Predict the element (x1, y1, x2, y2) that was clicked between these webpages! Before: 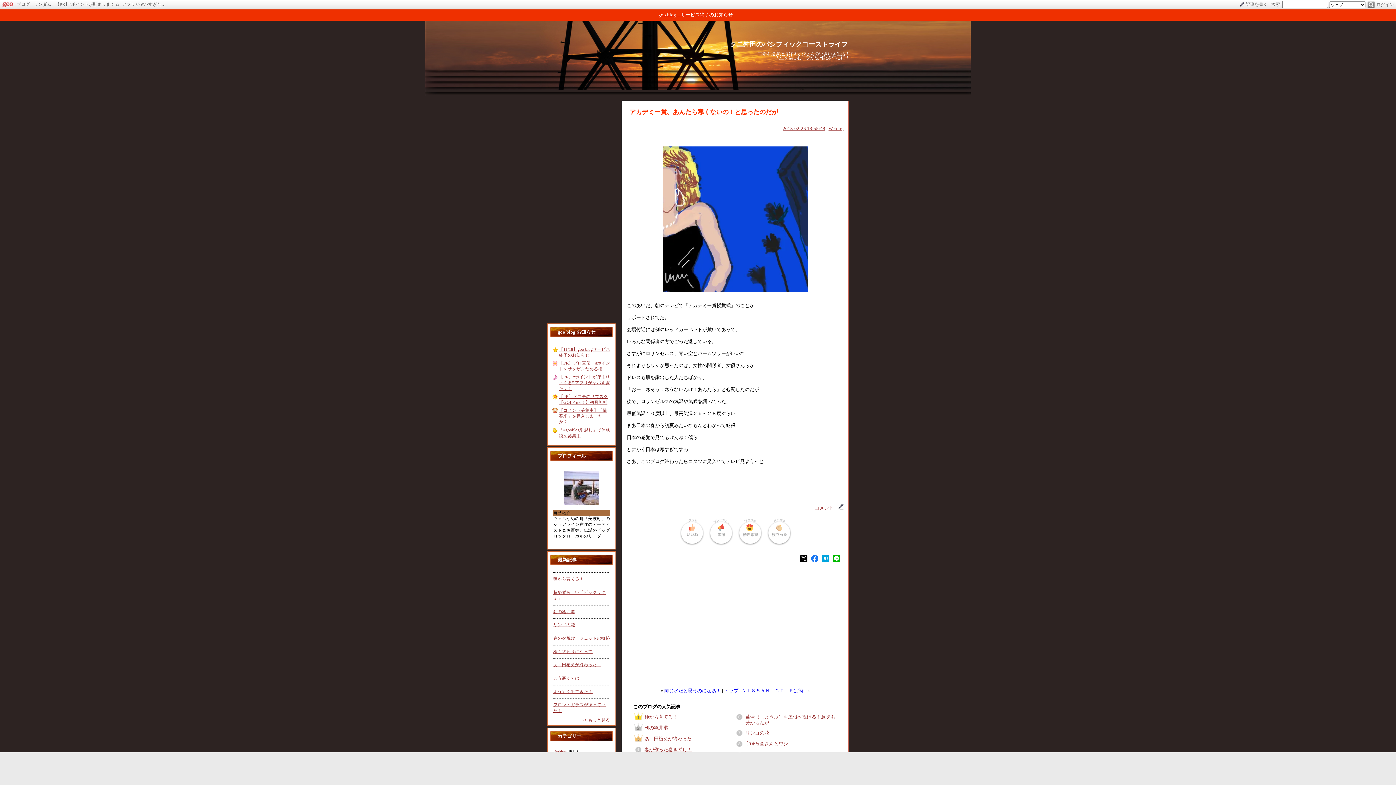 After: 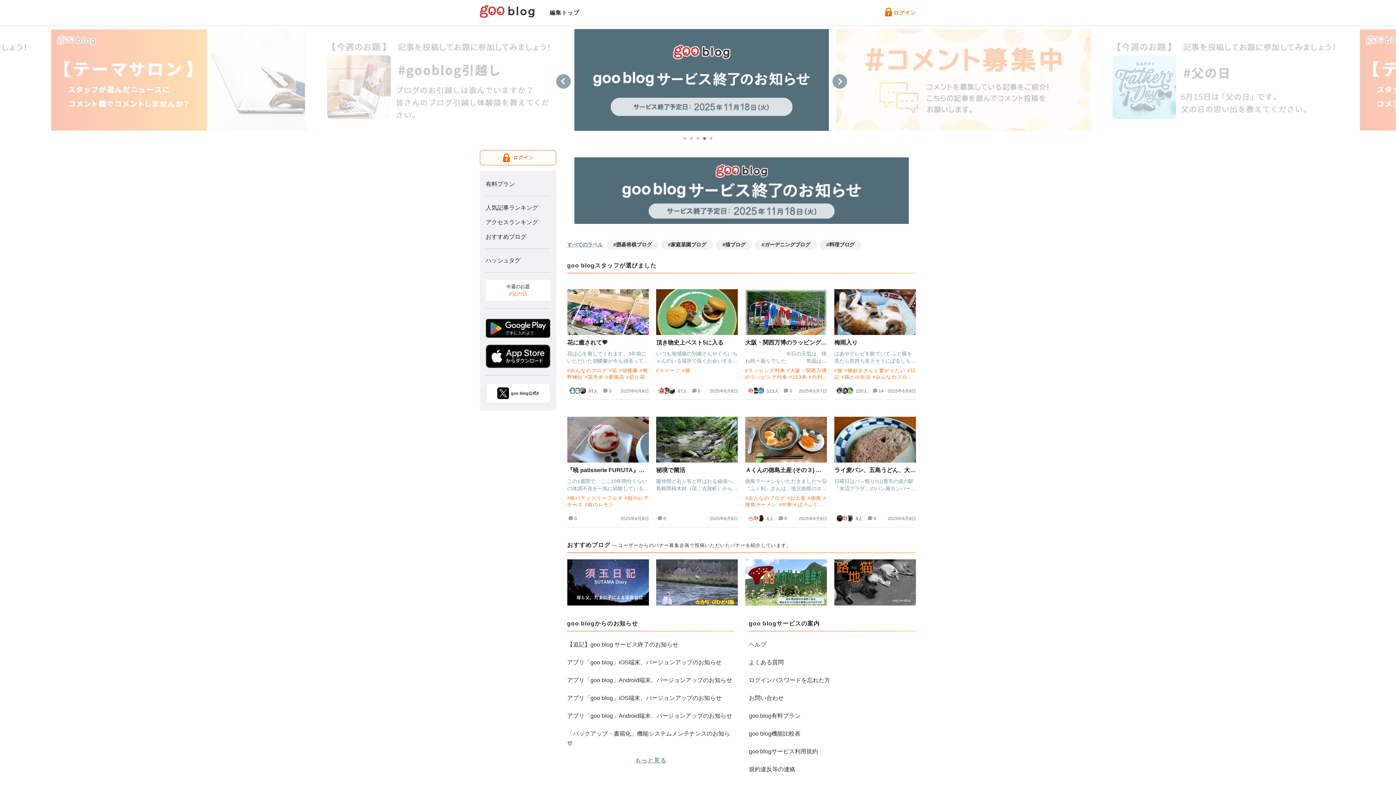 Action: bbox: (16, 1, 29, 6) label: ブログ